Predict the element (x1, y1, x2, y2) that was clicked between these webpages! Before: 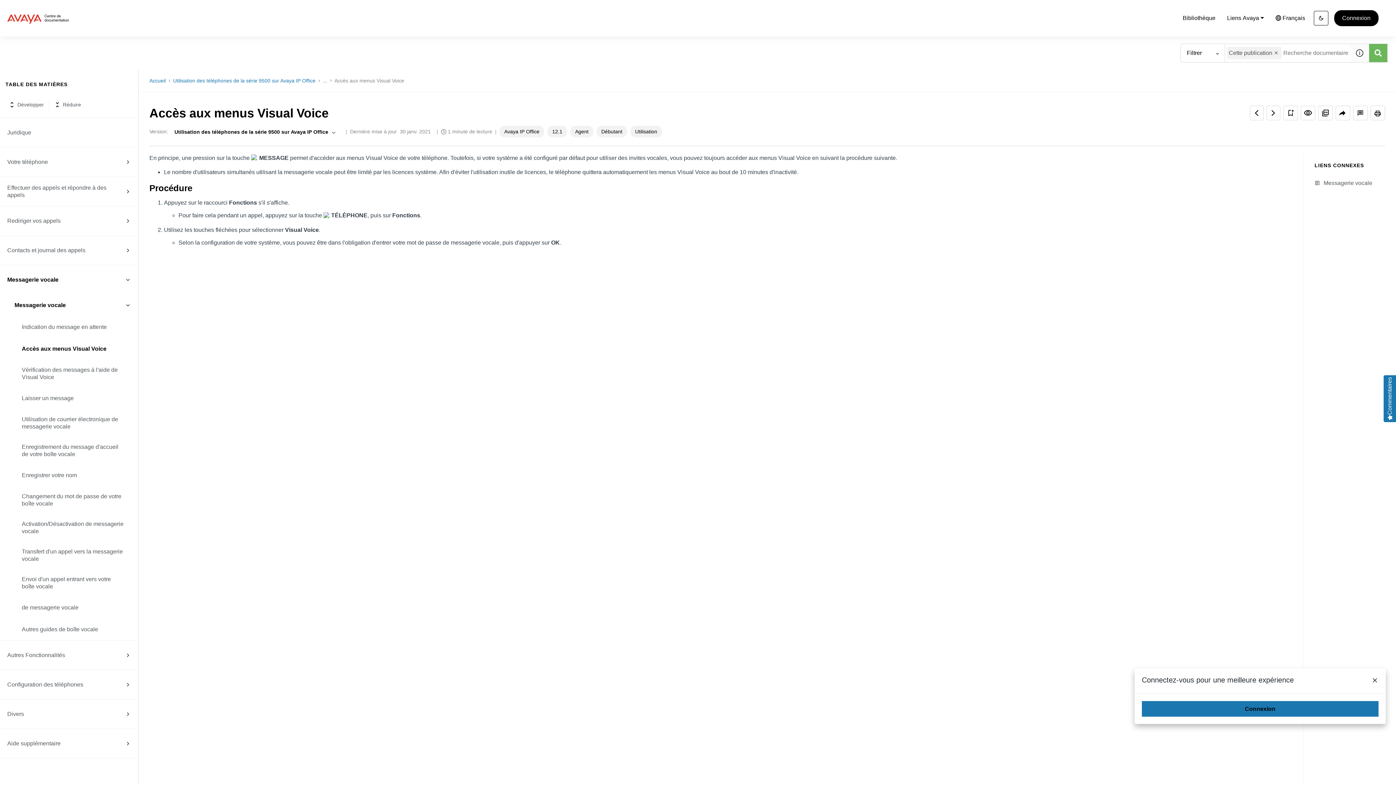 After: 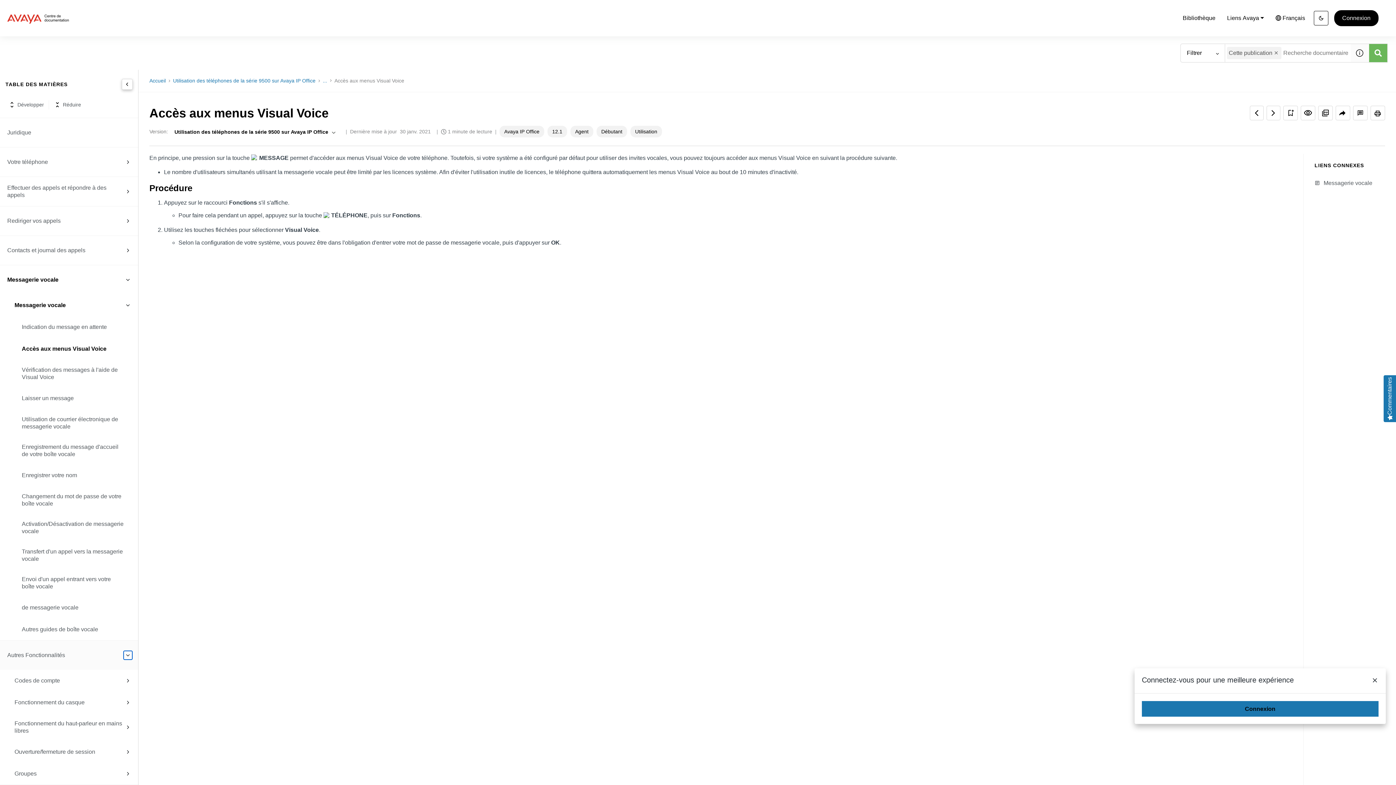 Action: bbox: (123, 651, 132, 660)